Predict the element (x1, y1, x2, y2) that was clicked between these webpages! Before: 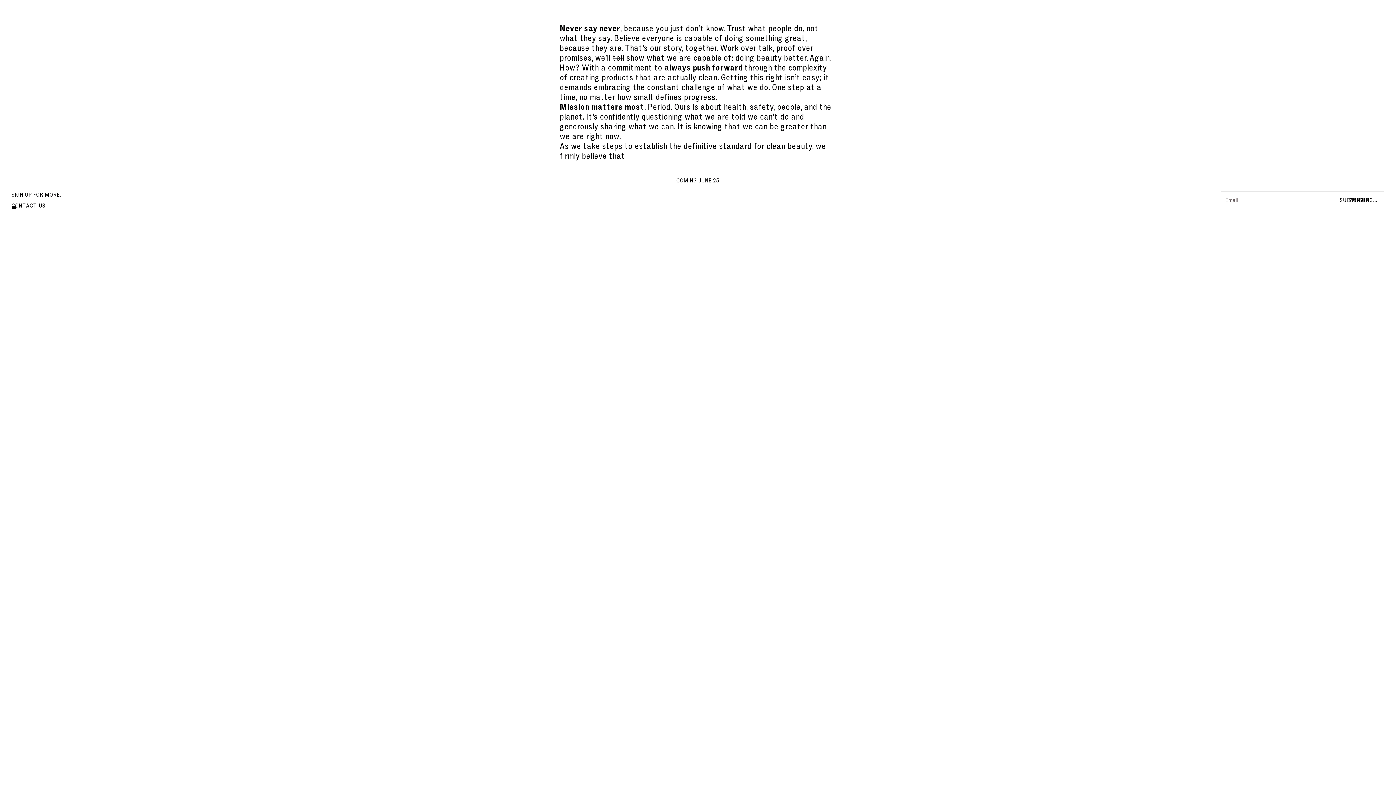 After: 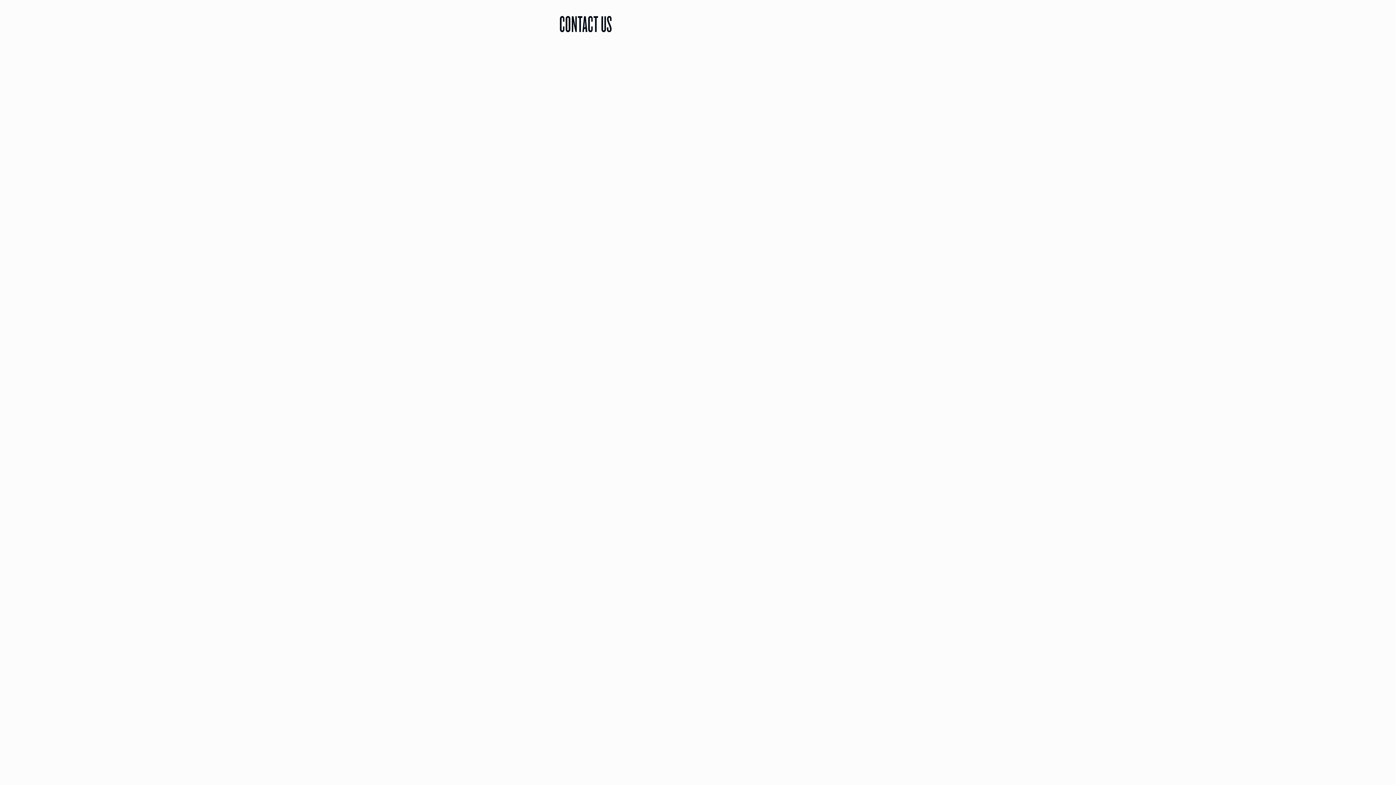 Action: bbox: (11, 202, 45, 209) label: CONTACT US
CONTACT US